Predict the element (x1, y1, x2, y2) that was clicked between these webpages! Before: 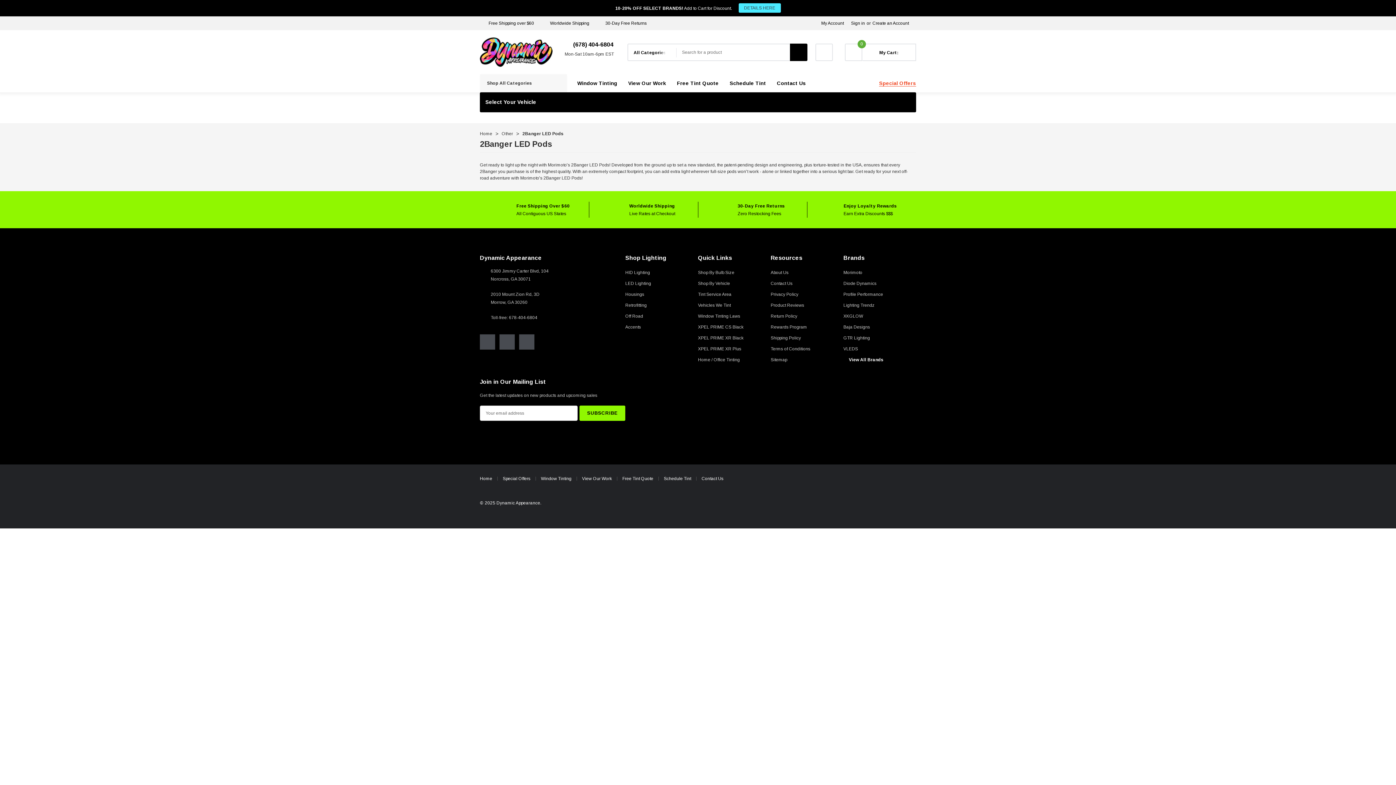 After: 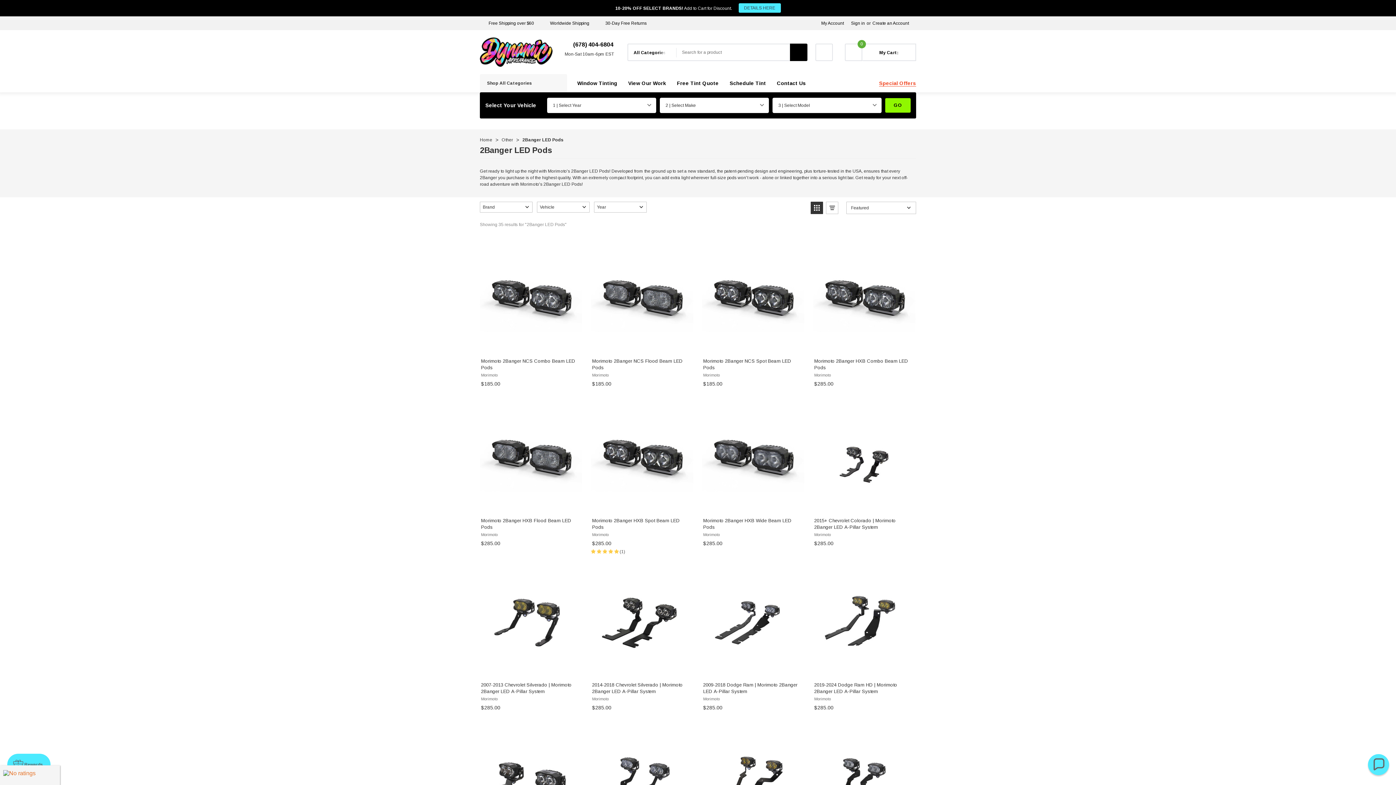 Action: label: Close bbox: (907, 4, 920, 12)